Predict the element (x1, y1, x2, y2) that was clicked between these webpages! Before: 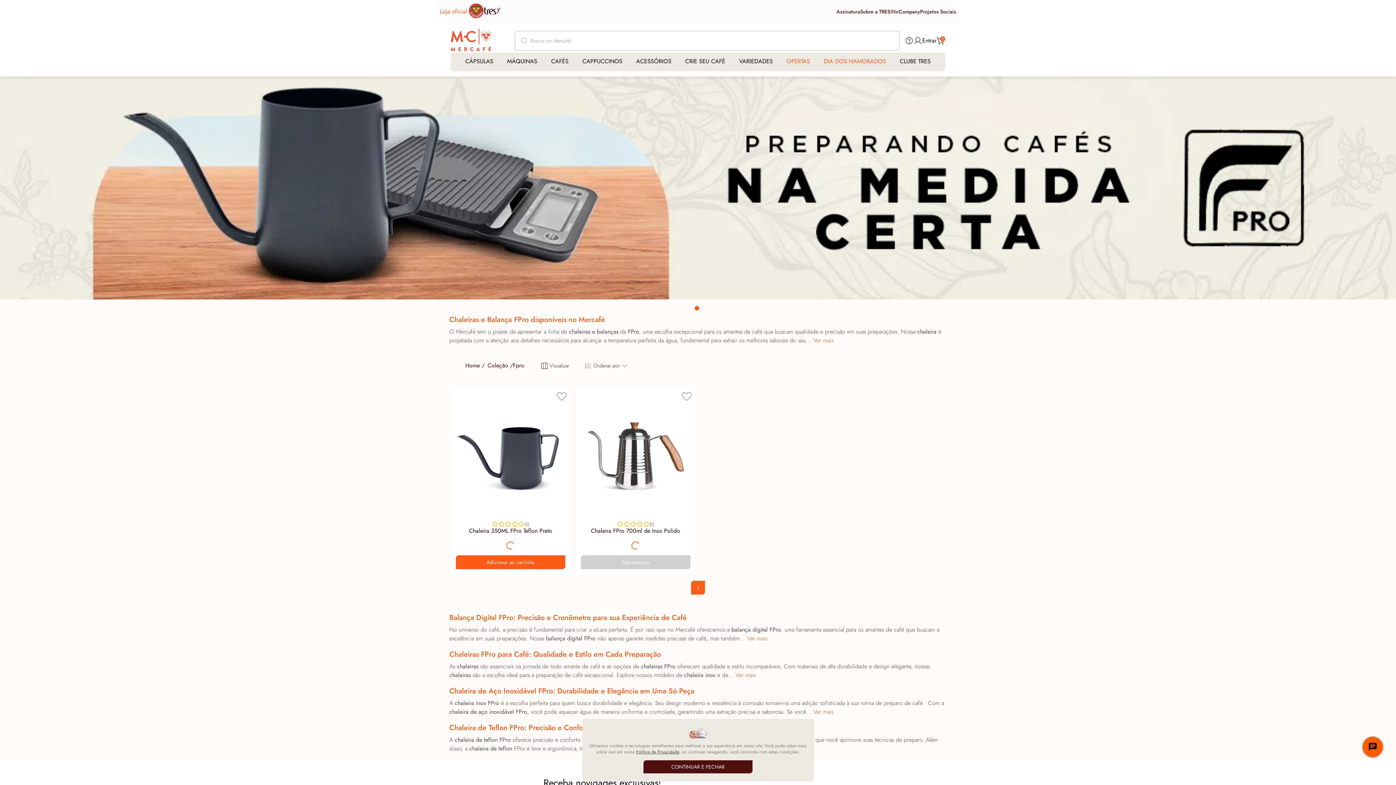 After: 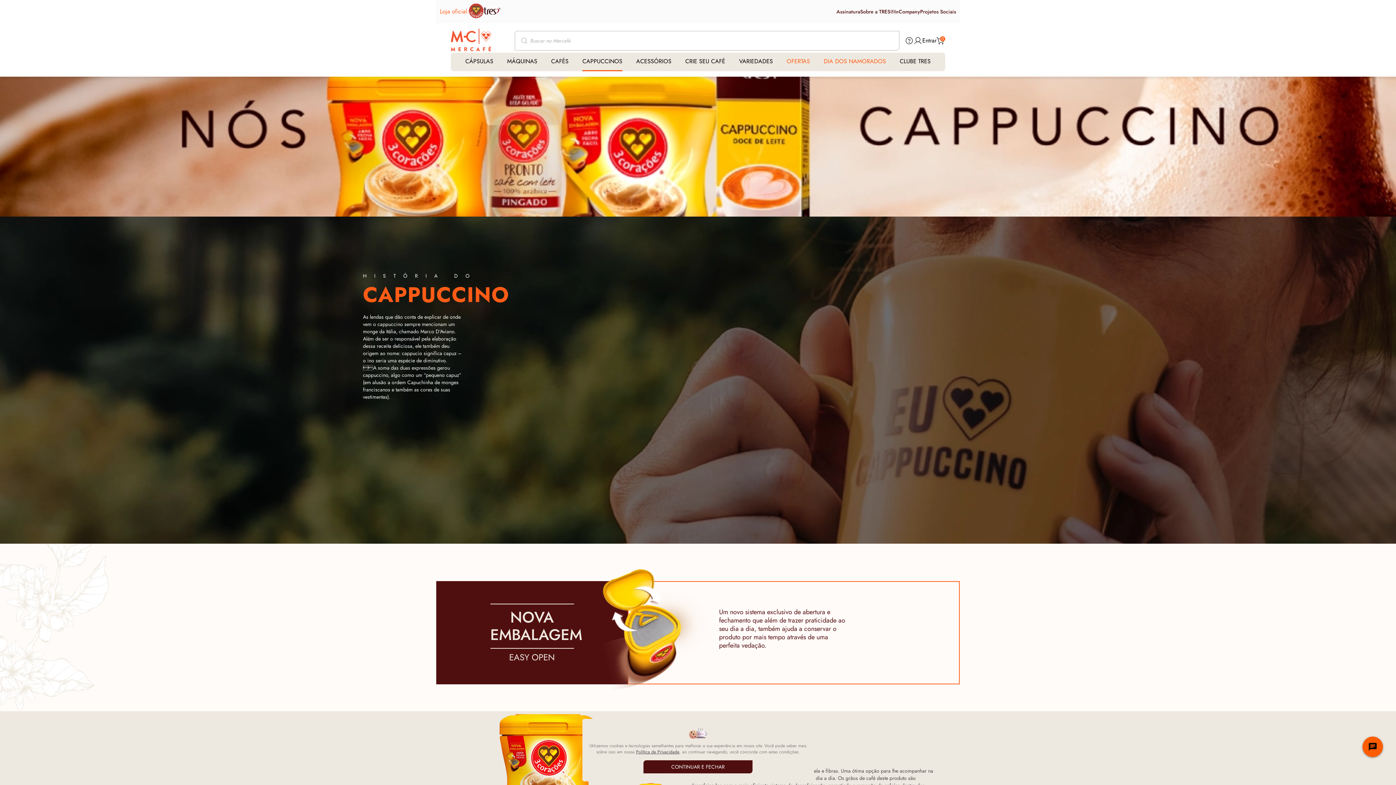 Action: label: CAPPUCCINOS bbox: (582, 52, 622, 70)